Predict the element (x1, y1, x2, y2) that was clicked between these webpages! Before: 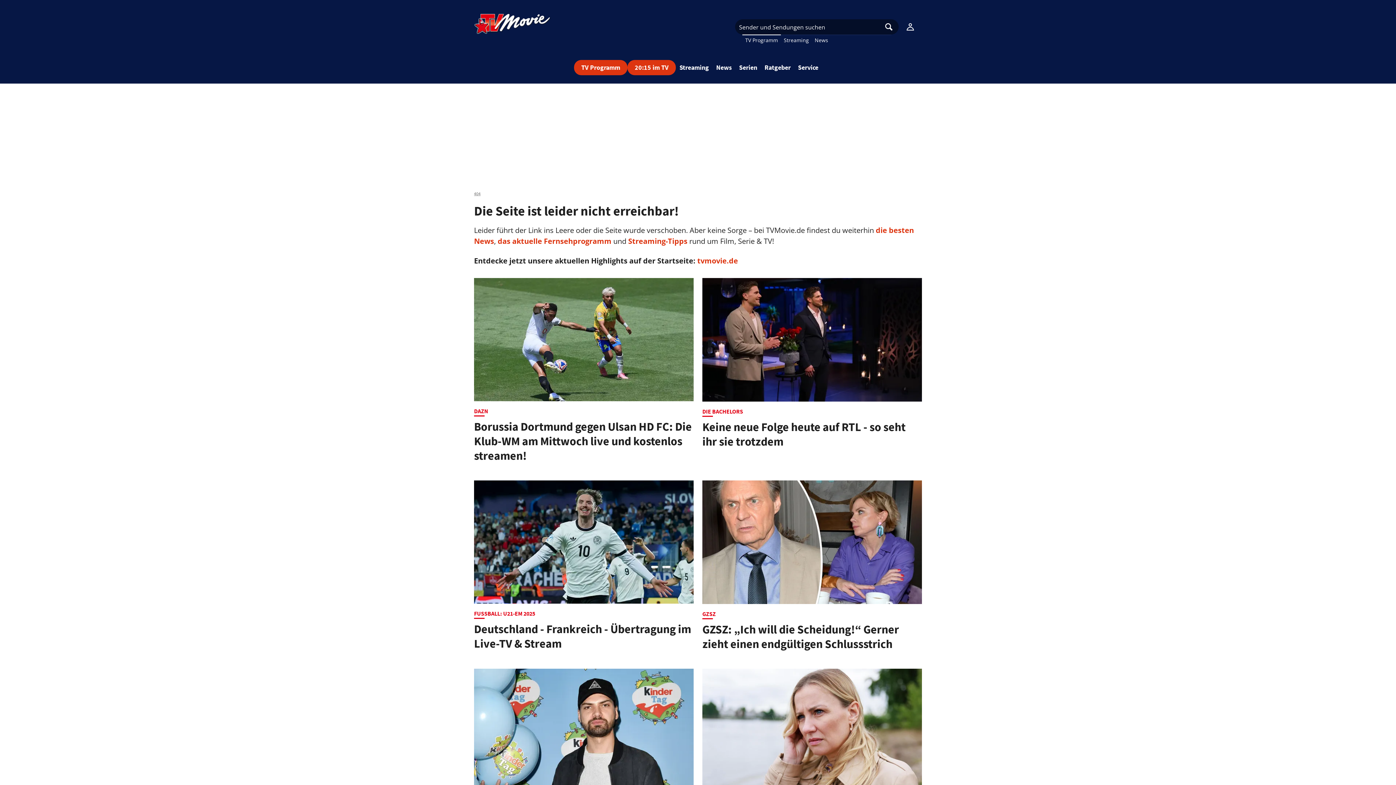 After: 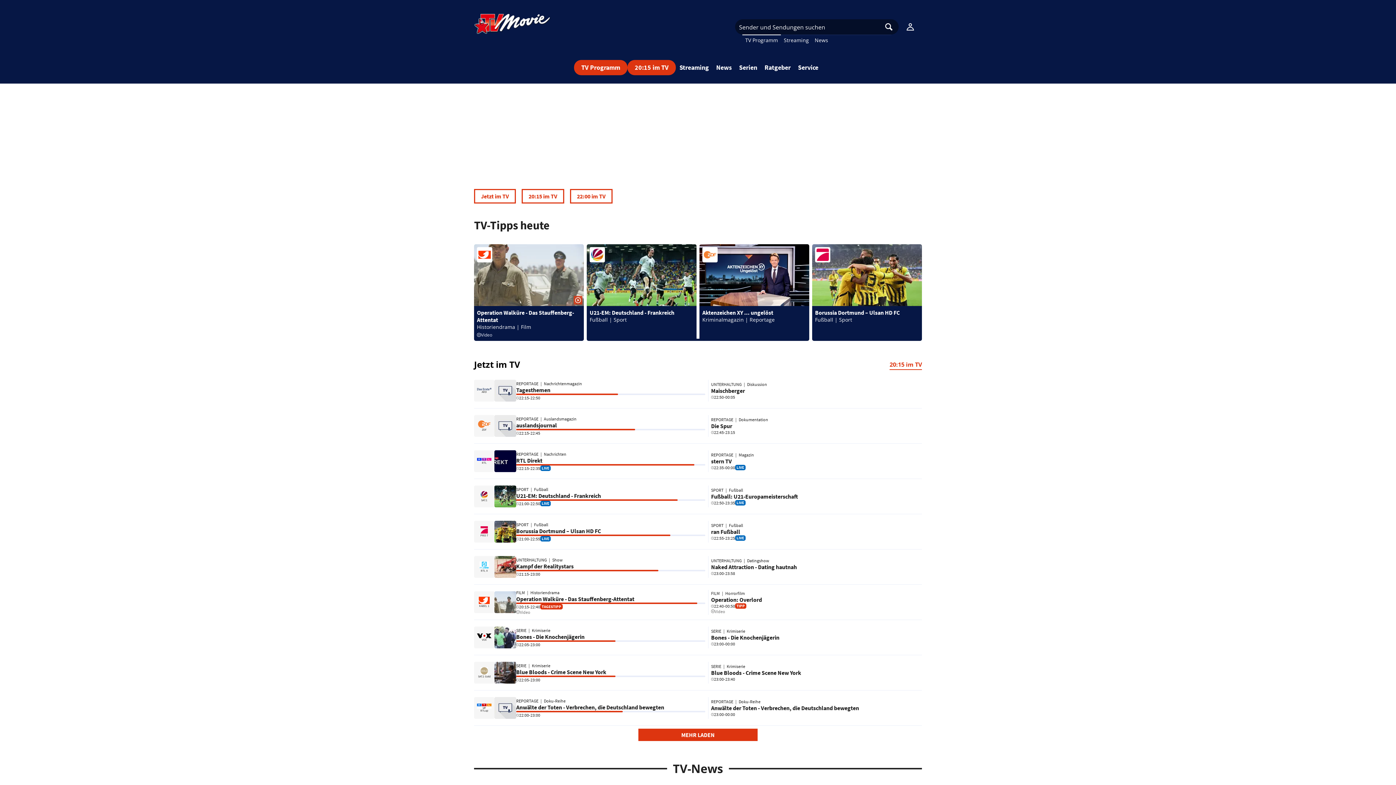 Action: bbox: (474, 13, 550, 42)